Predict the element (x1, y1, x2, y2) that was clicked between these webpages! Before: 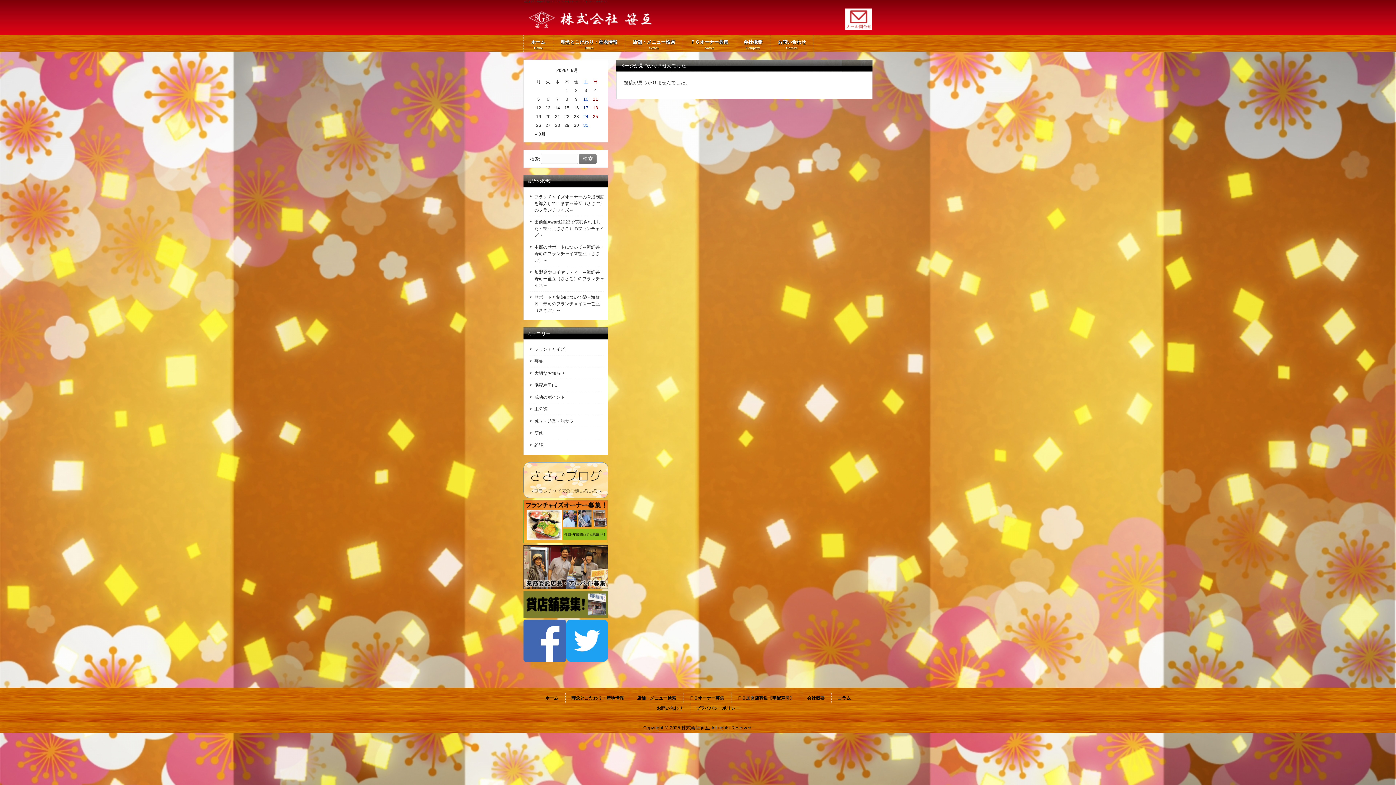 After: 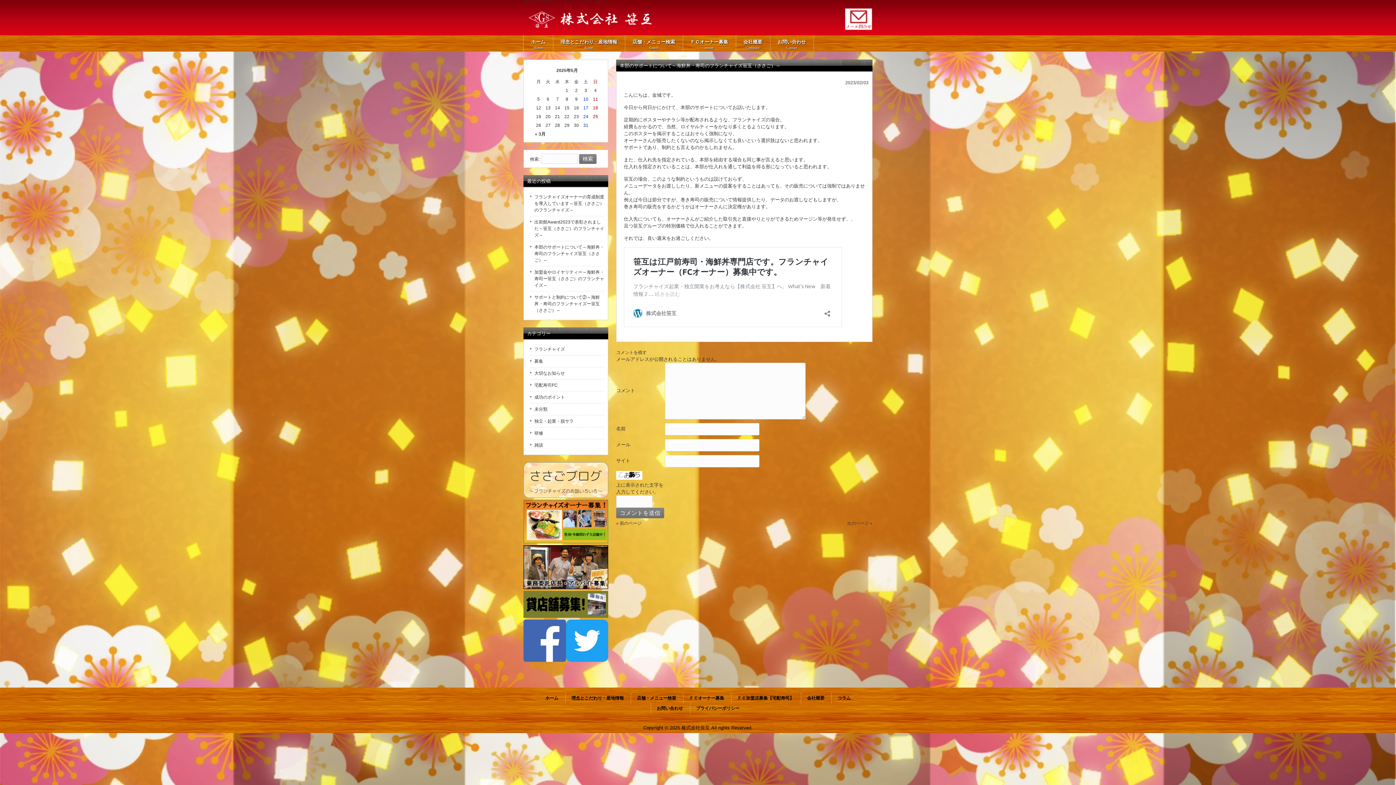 Action: bbox: (530, 241, 604, 266) label: 本部のサポートについて～海鮮丼・寿司のフランチャイズ笹互（ささご）～